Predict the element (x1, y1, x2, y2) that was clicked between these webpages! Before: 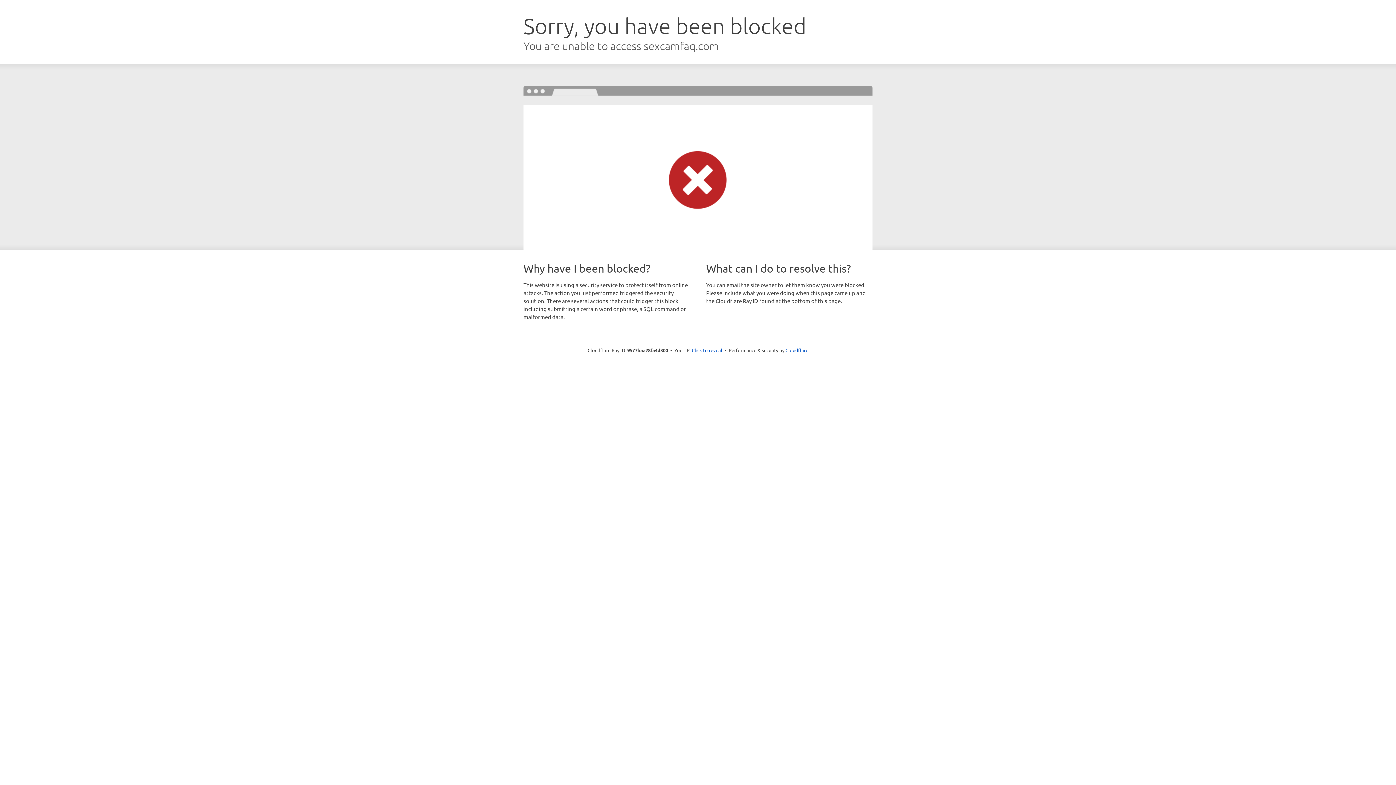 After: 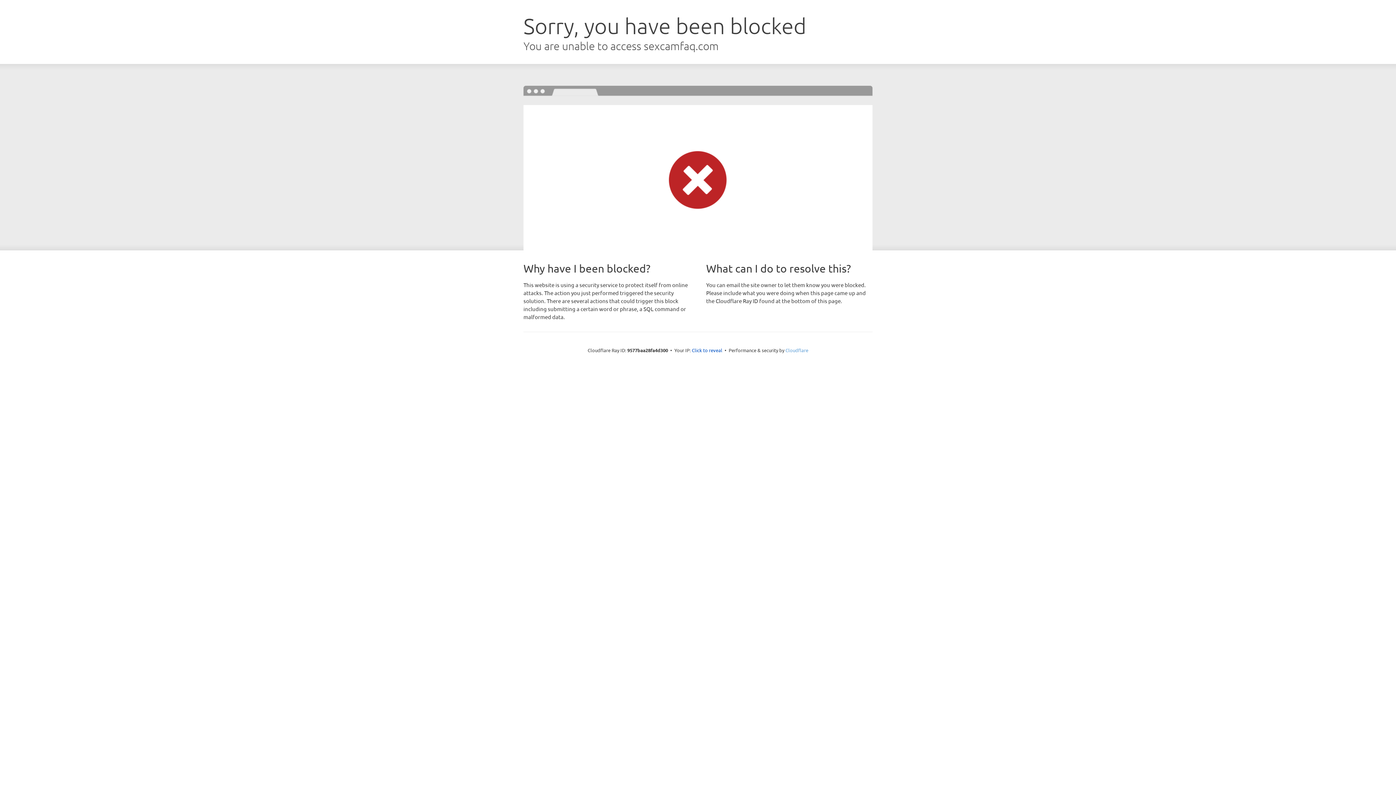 Action: label: Cloudflare bbox: (785, 347, 808, 353)